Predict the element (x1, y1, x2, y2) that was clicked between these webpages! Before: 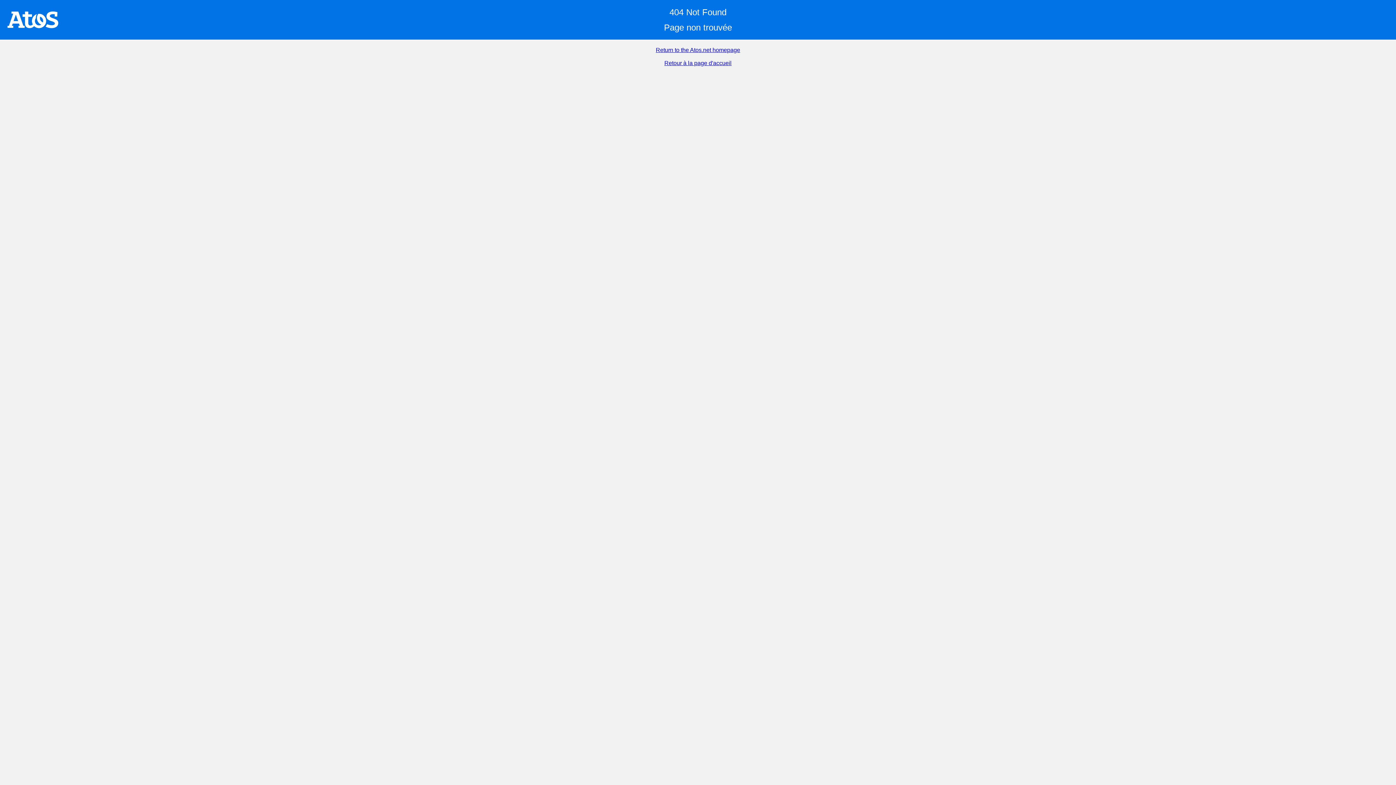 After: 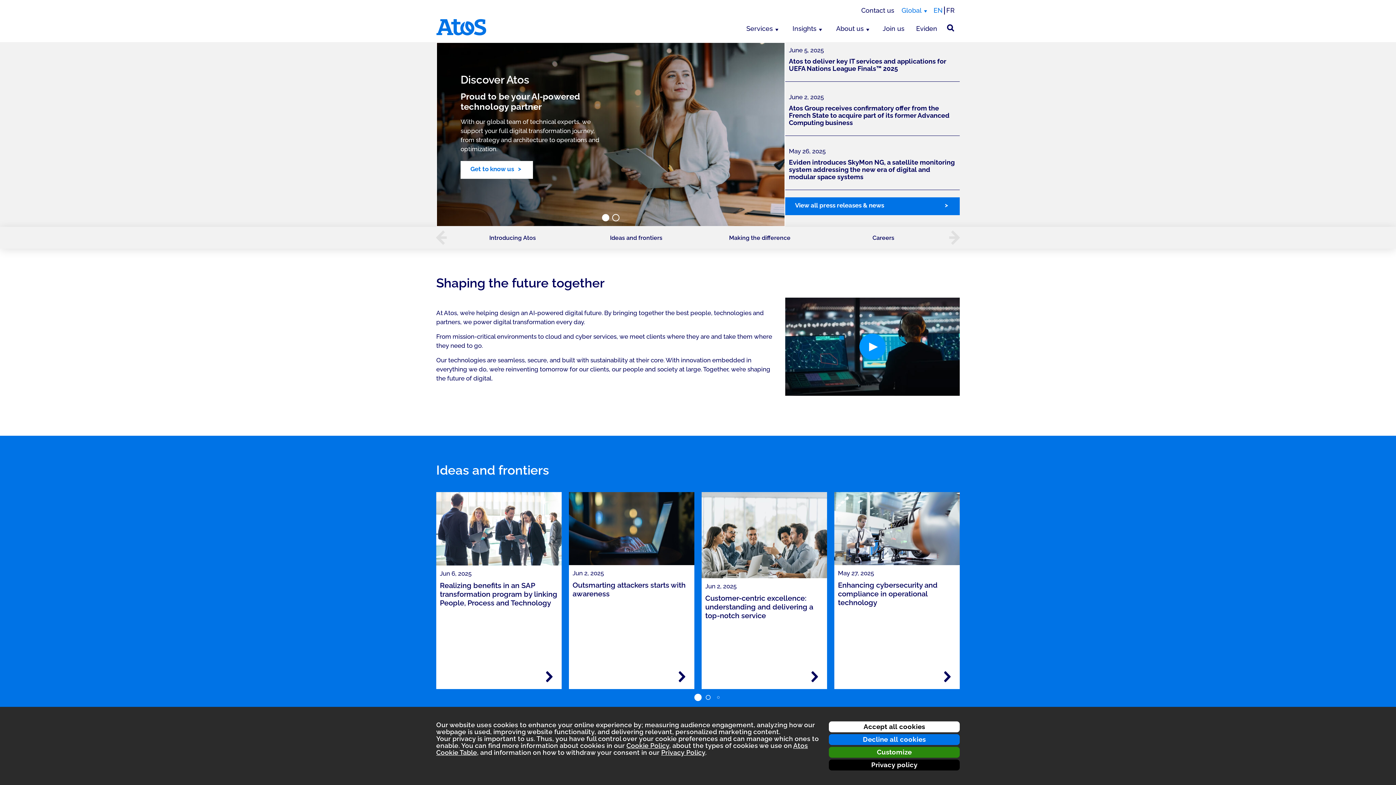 Action: bbox: (656, 46, 740, 53) label: Return to the Atos.net homepage